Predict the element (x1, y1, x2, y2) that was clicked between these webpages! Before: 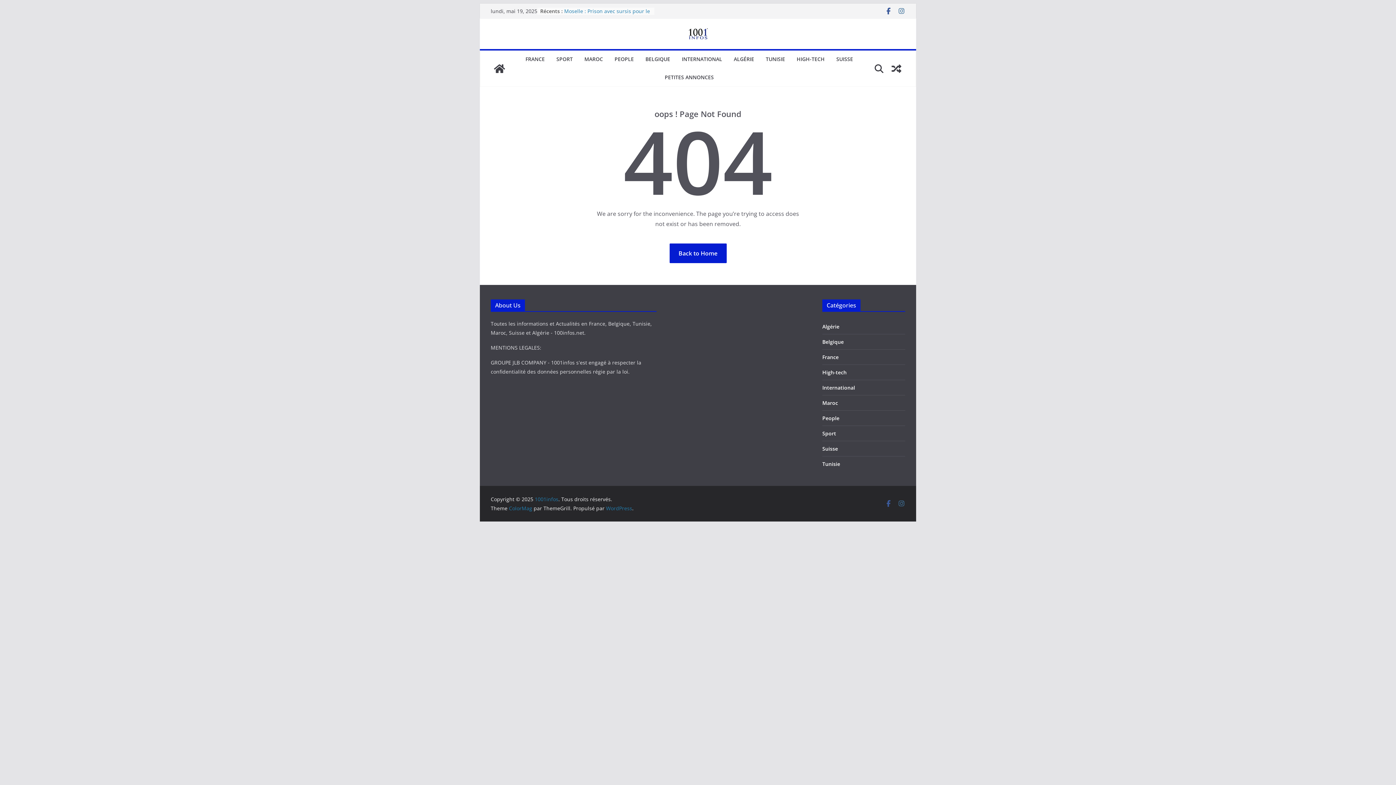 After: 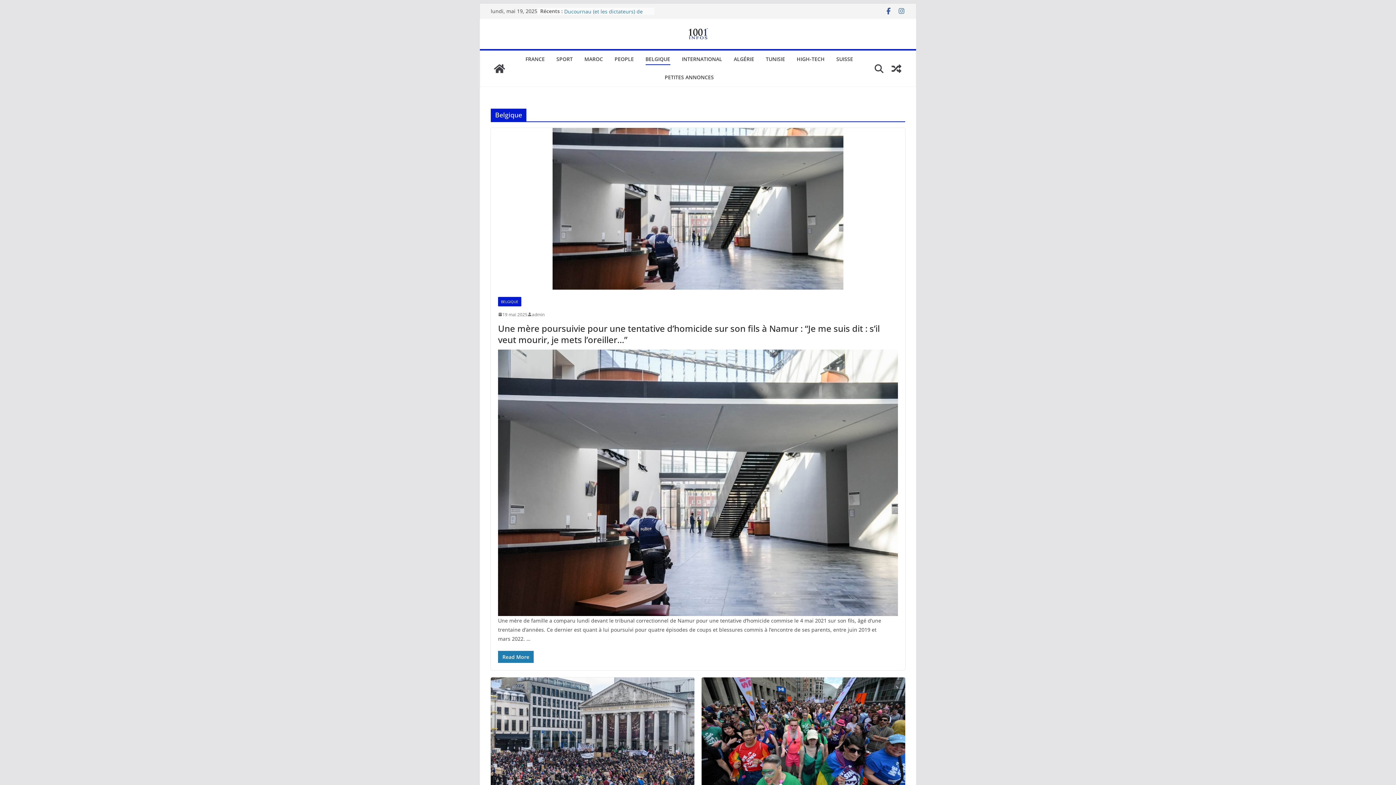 Action: bbox: (645, 54, 670, 64) label: BELGIQUE